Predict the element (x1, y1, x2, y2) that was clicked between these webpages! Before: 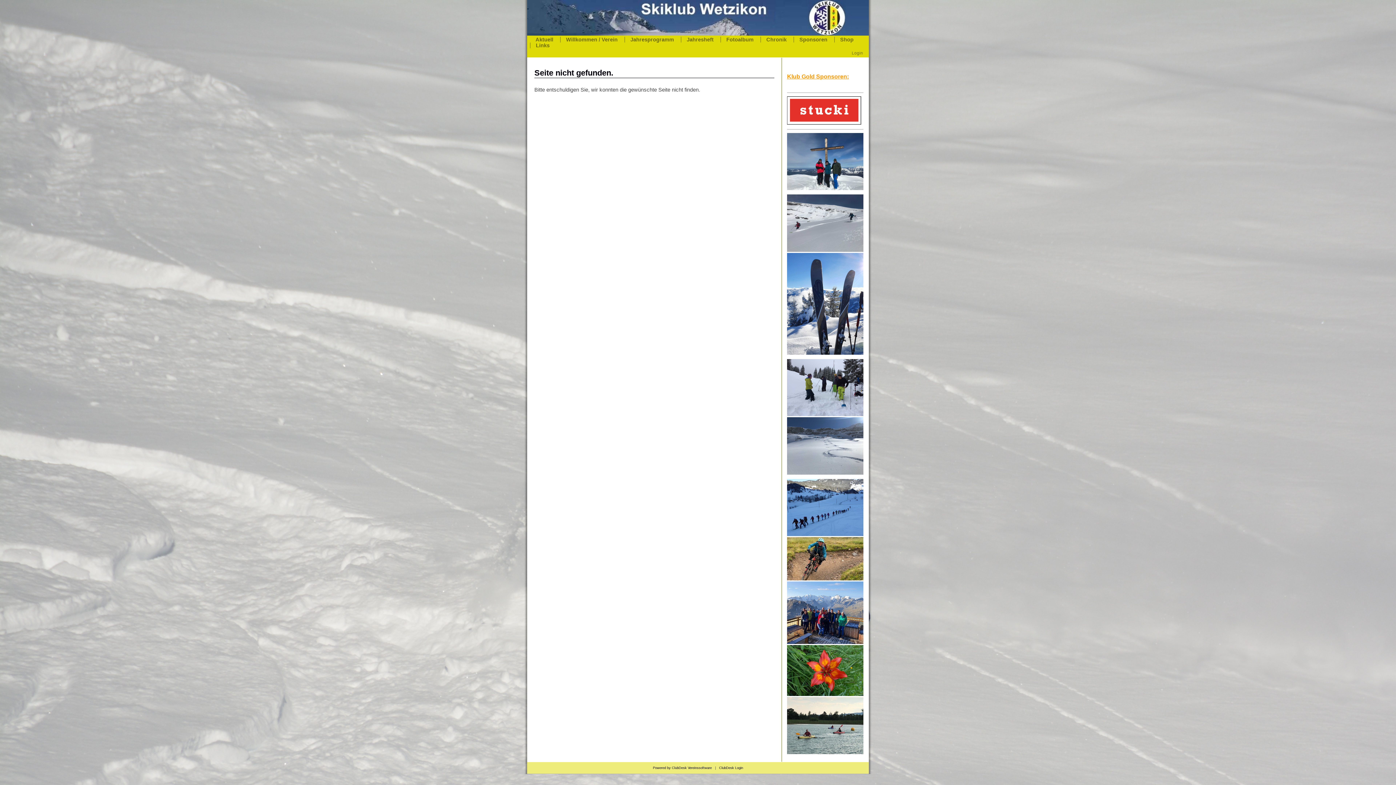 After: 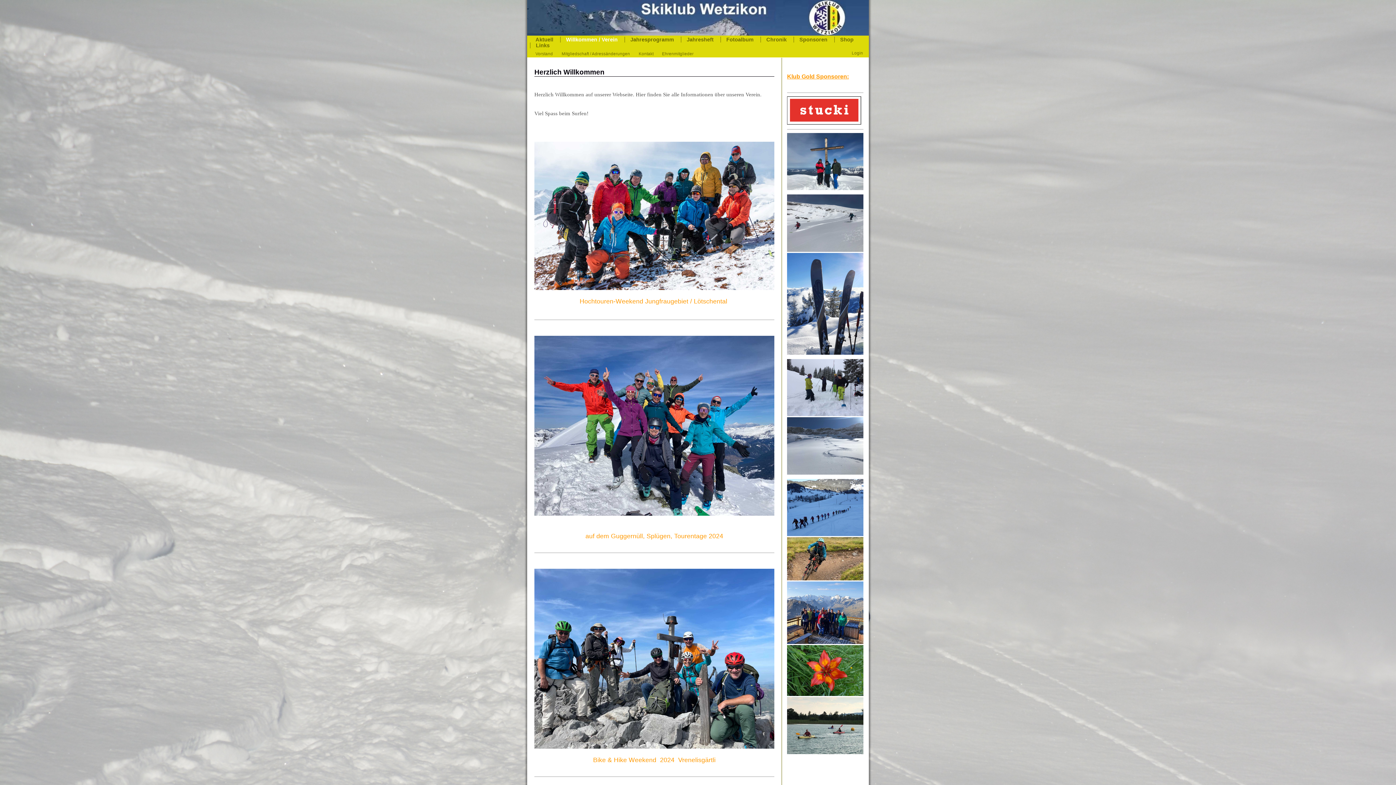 Action: bbox: (566, 36, 617, 42) label: Willkommen / Verein